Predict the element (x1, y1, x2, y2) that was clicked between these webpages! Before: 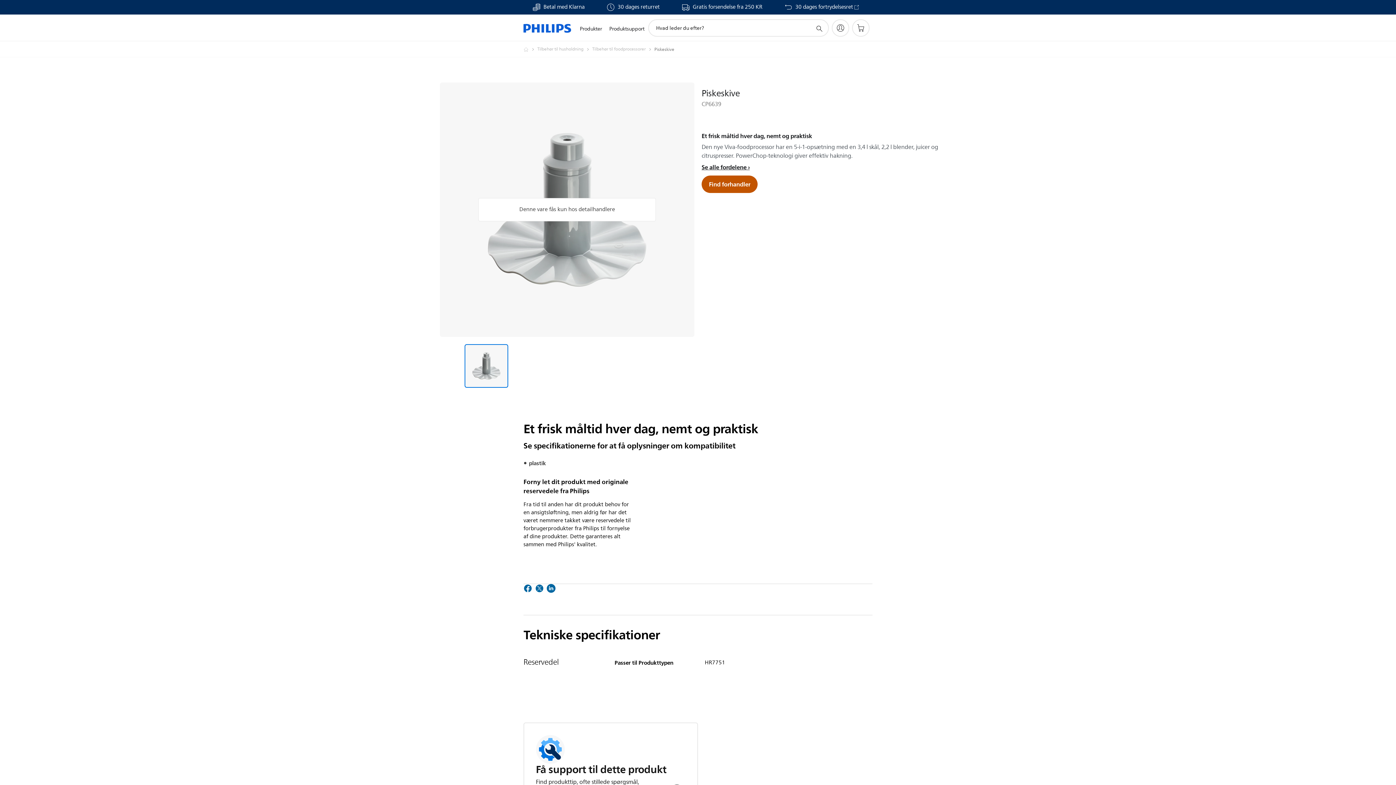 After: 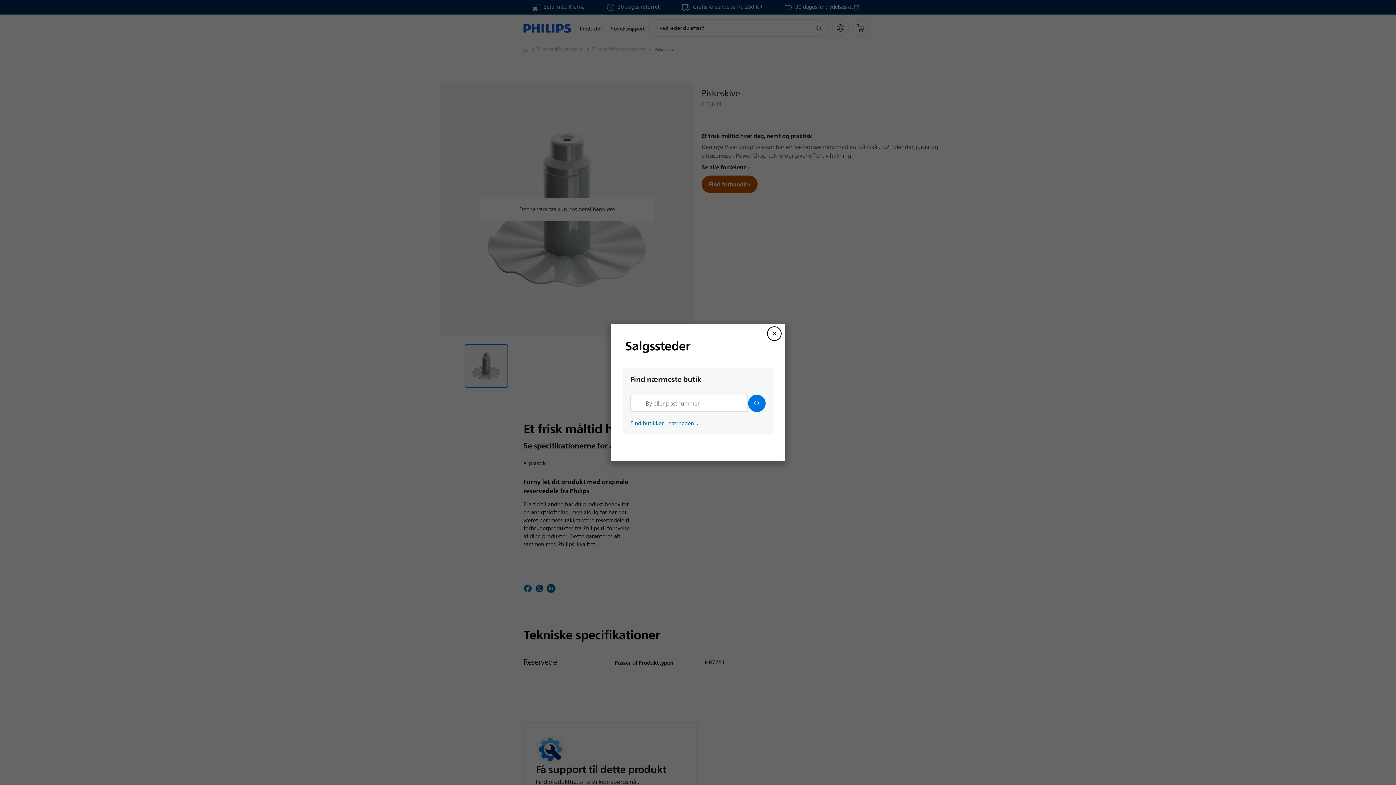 Action: label: Find forhandler bbox: (701, 175, 757, 193)